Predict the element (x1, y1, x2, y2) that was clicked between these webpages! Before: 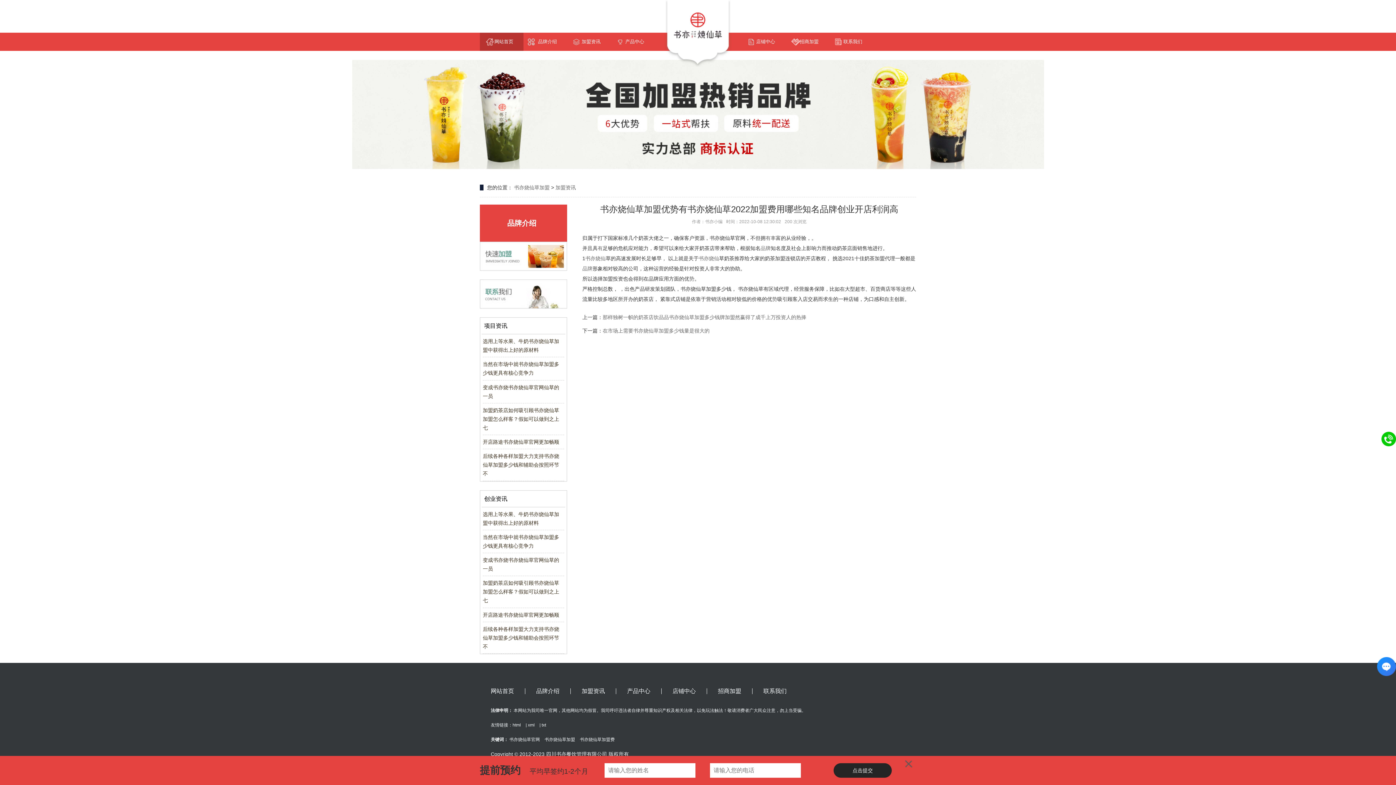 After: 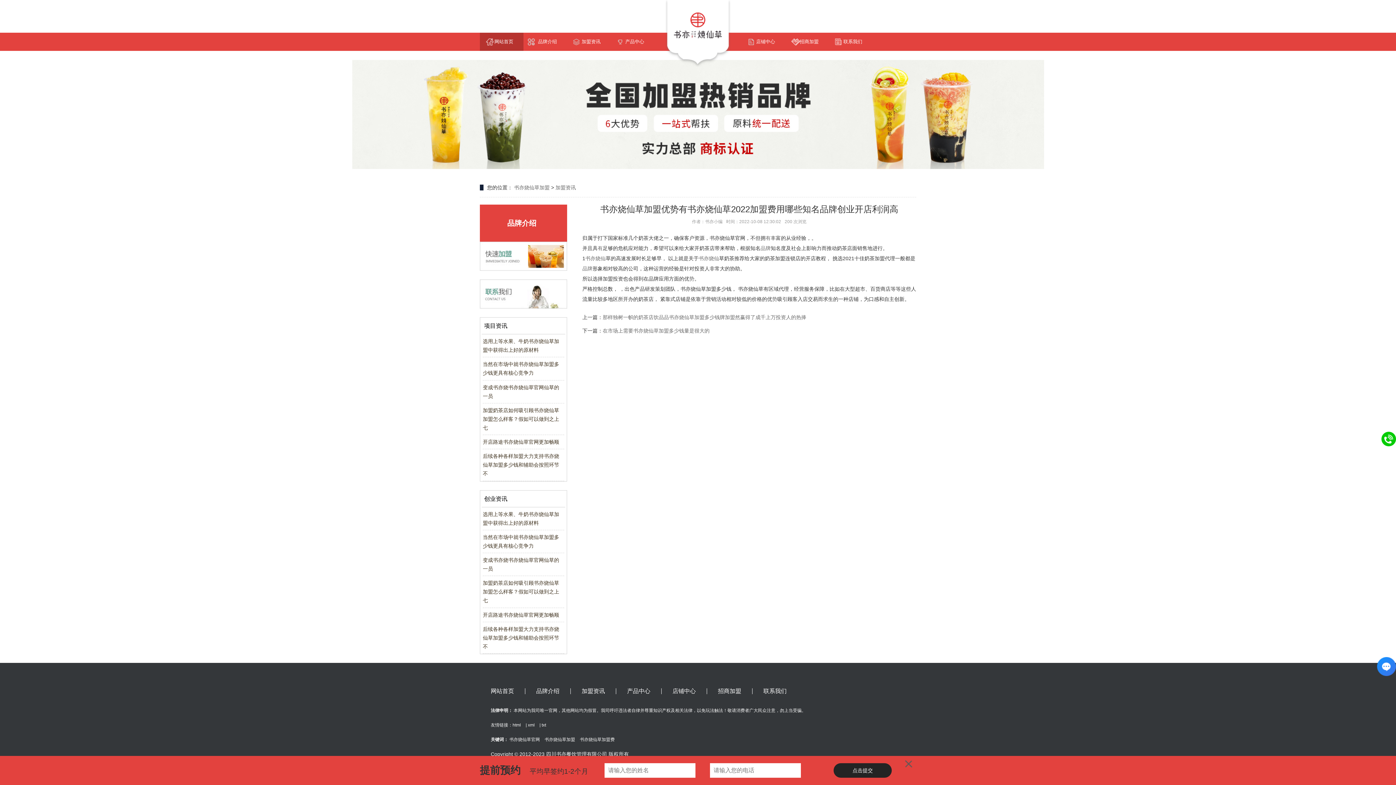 Action: label: 书亦 bbox: (698, 255, 709, 261)